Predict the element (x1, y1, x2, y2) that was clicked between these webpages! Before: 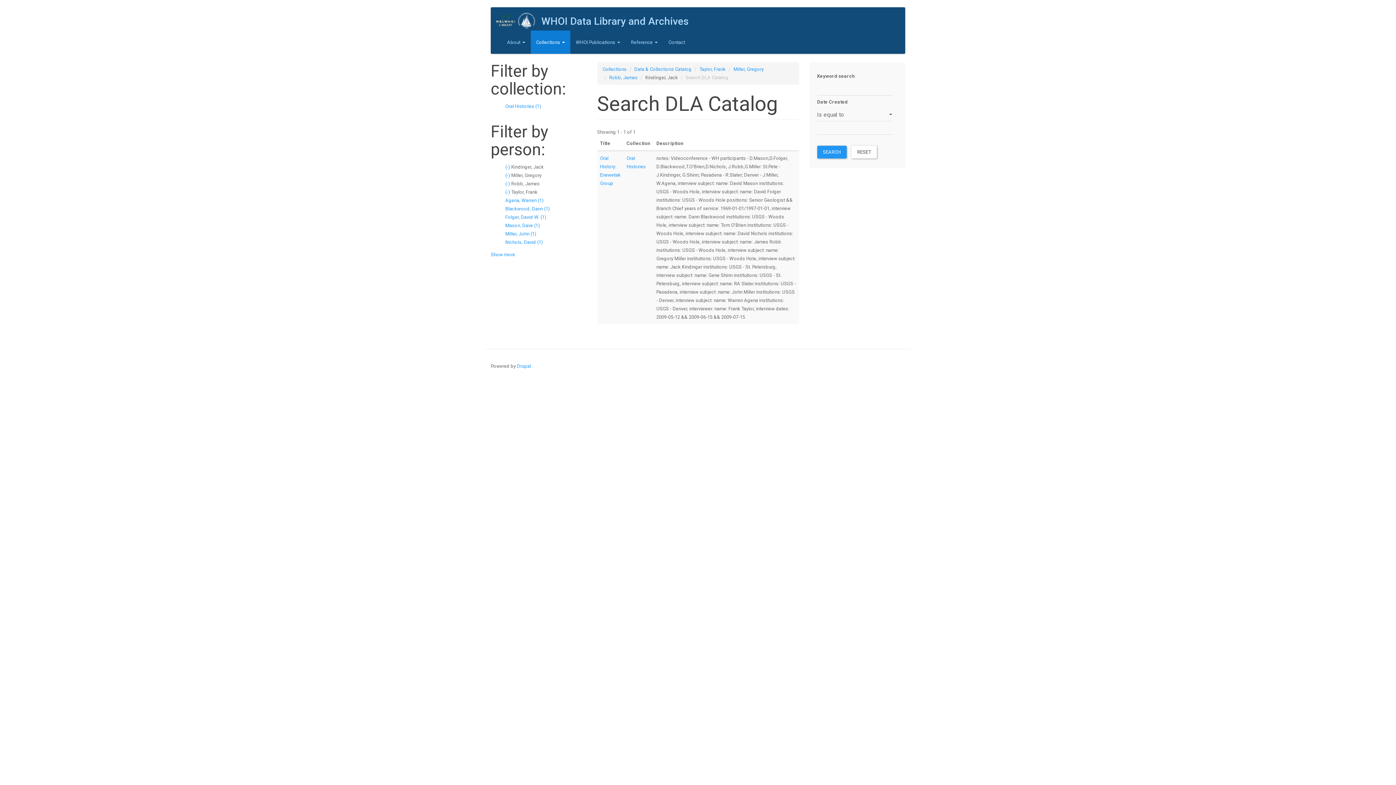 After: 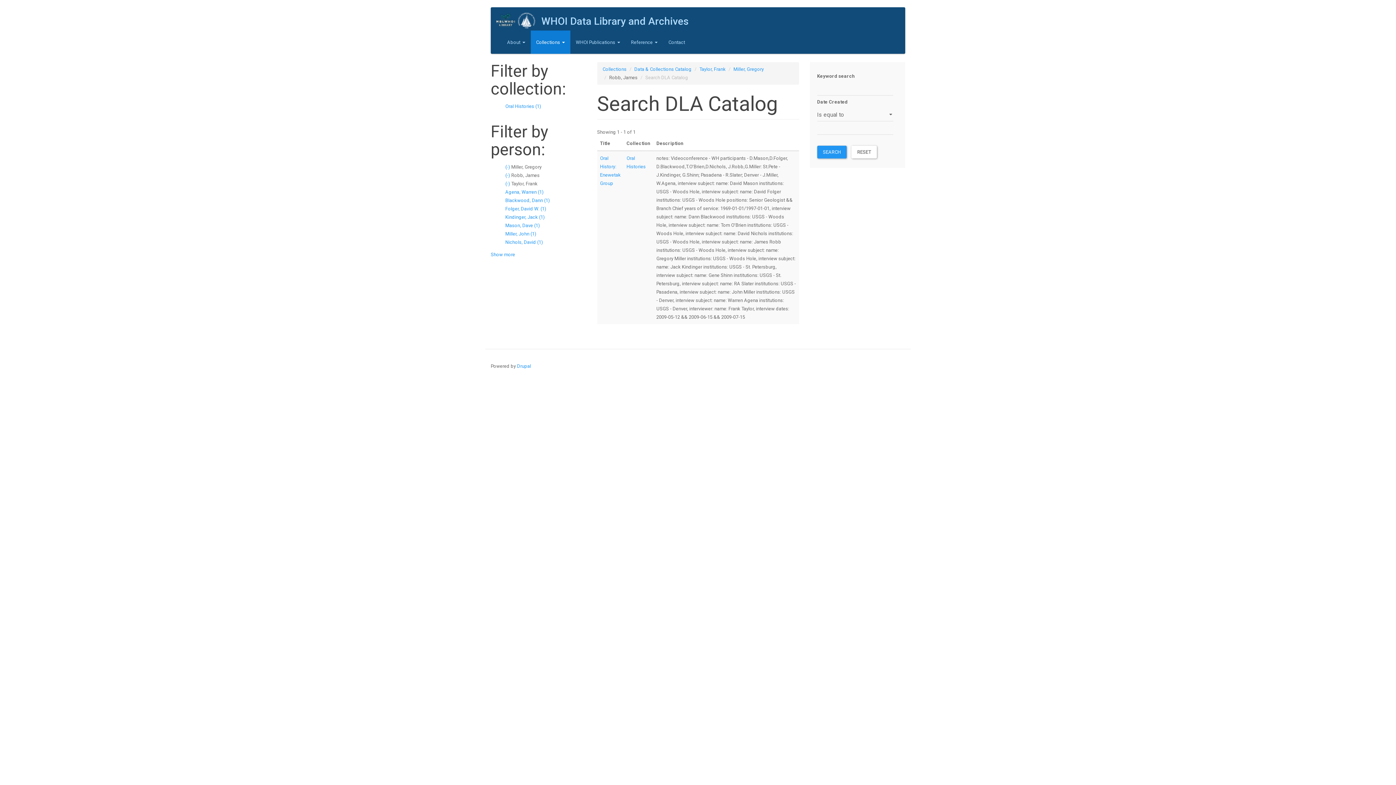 Action: bbox: (505, 164, 511, 169) label: (-) 
Remove Kindinger, Jack filter